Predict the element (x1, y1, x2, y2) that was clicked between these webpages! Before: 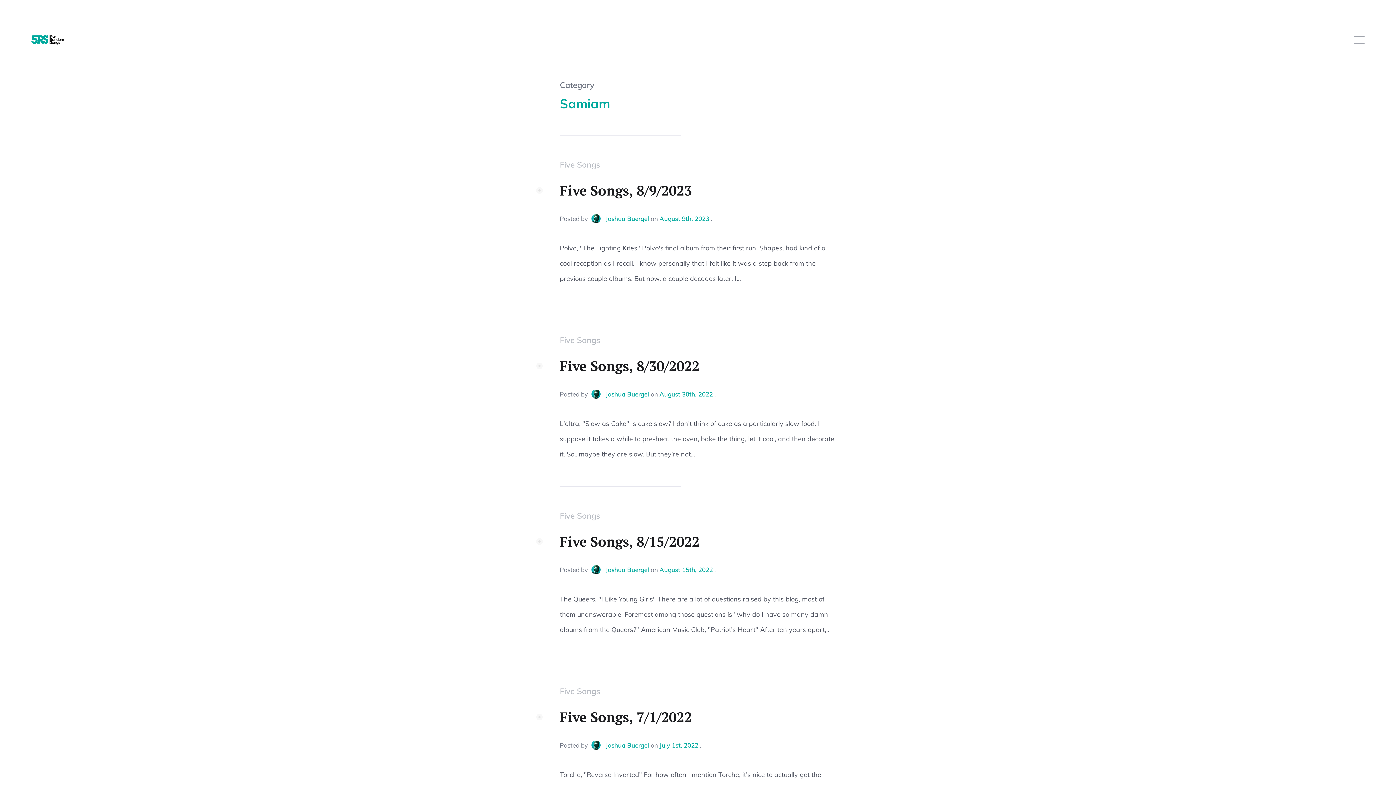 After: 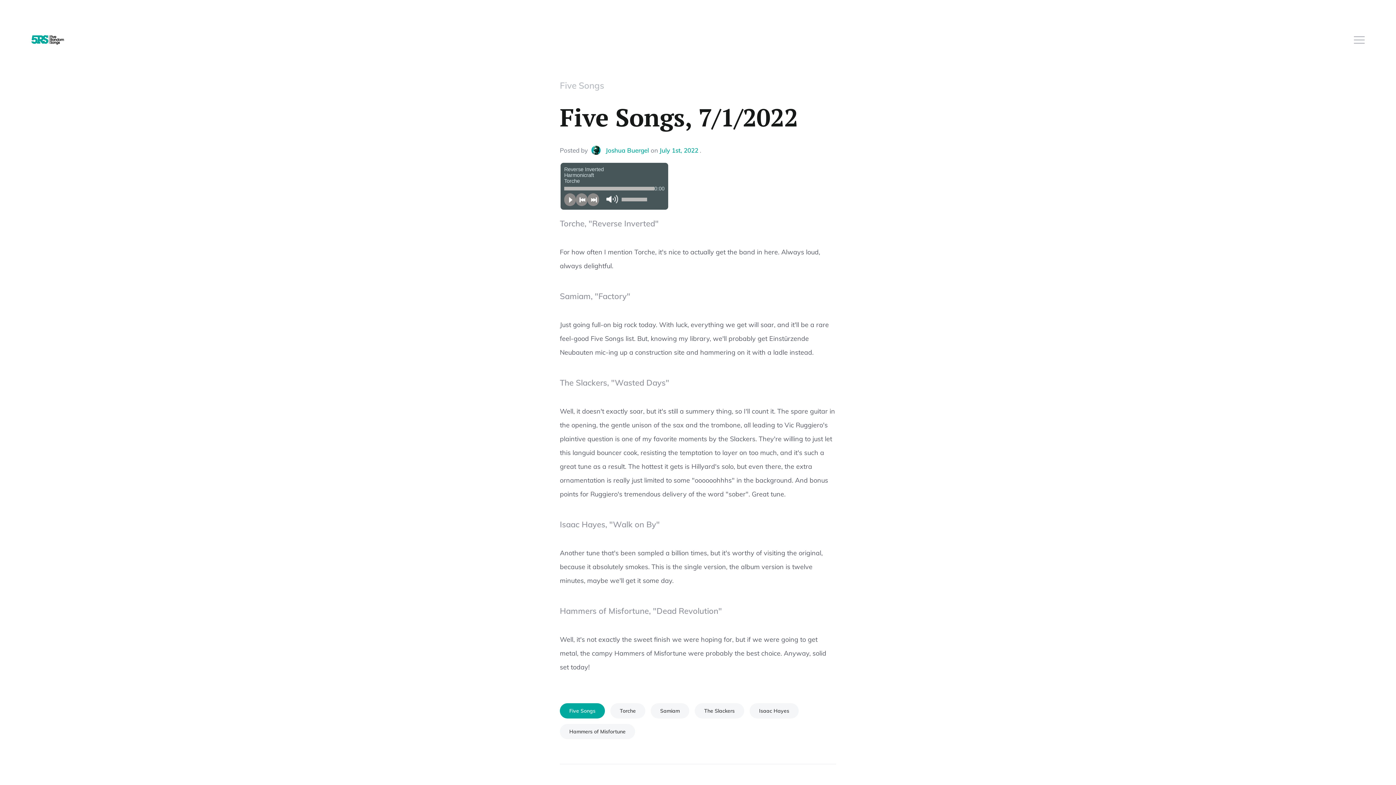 Action: label: Five Songs, 7/1/2022 bbox: (560, 707, 836, 727)